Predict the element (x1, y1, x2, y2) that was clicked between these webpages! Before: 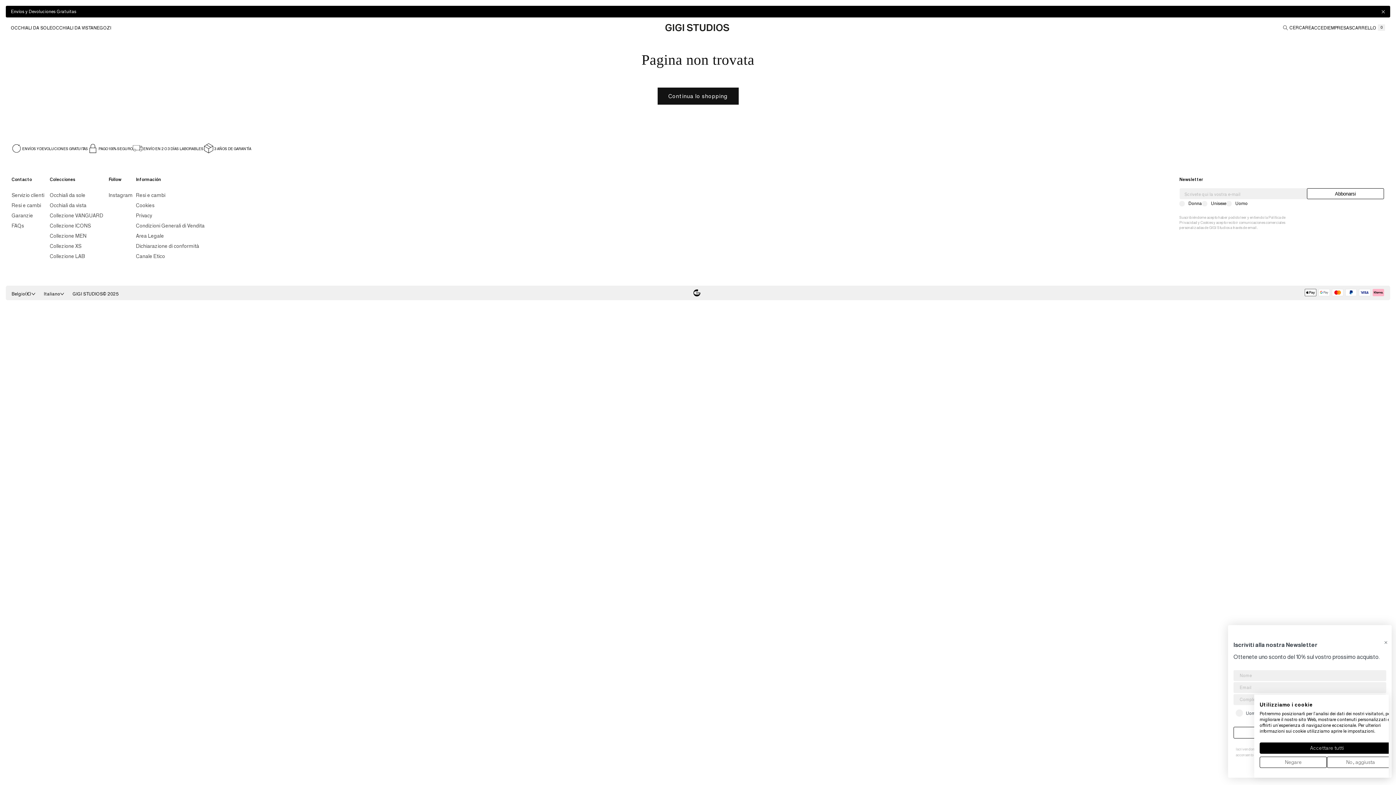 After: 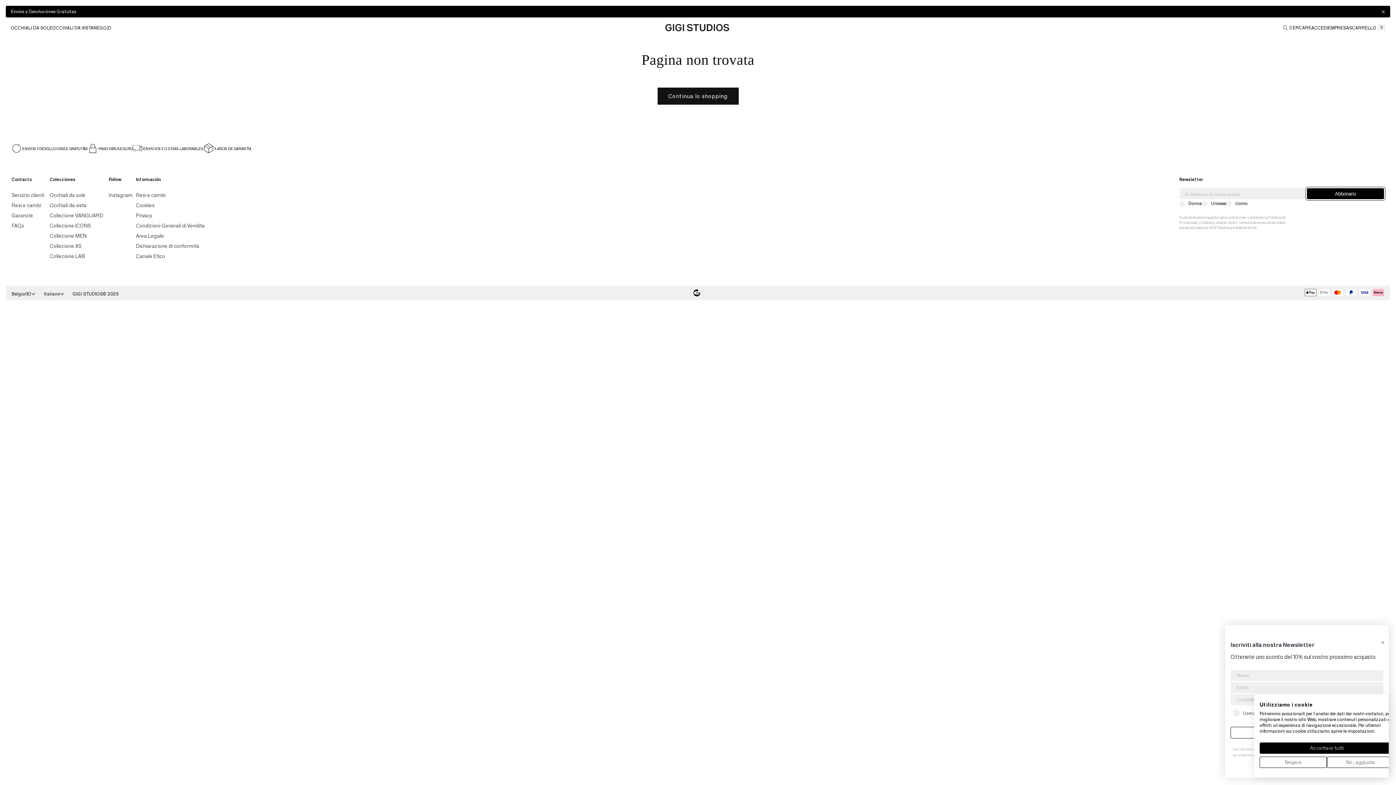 Action: bbox: (1307, 188, 1384, 199) label: Abbonarsi